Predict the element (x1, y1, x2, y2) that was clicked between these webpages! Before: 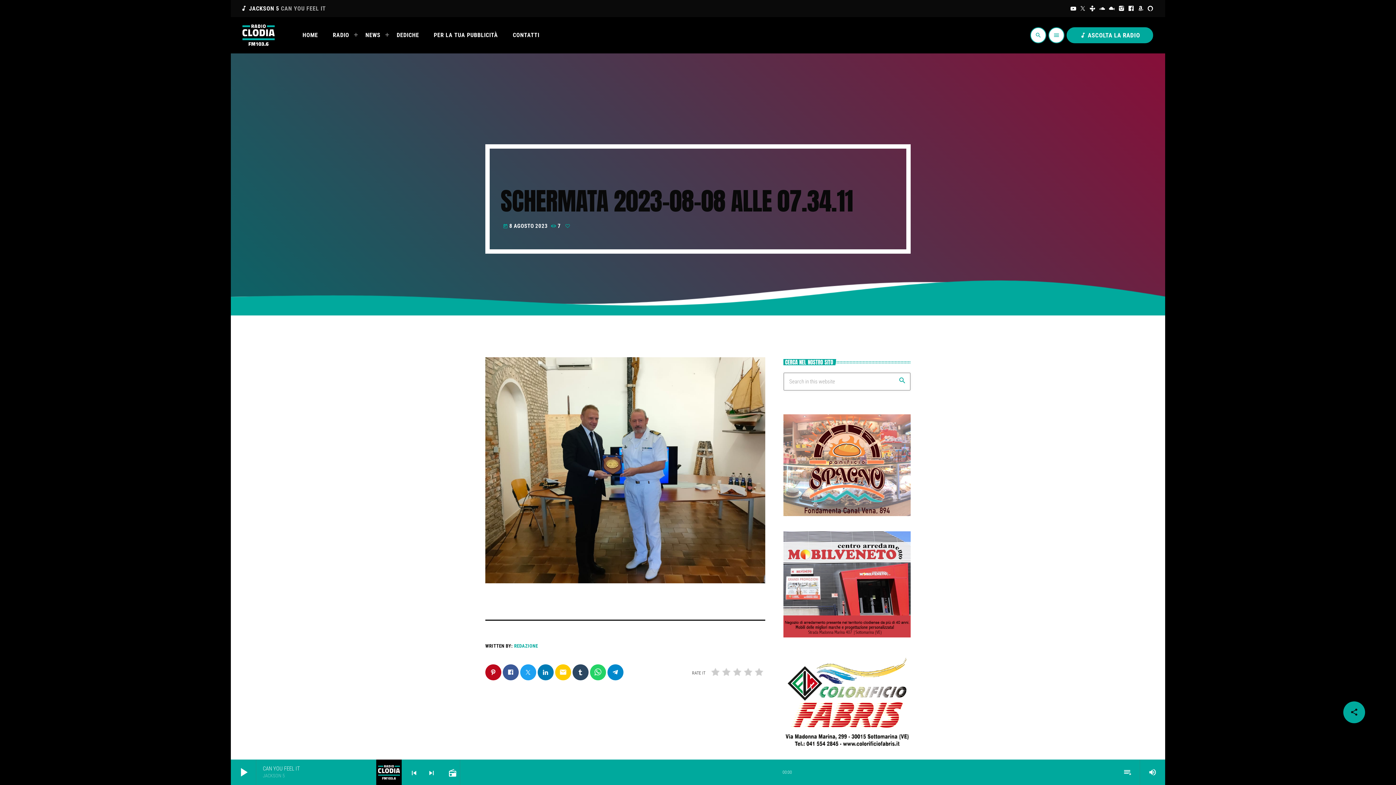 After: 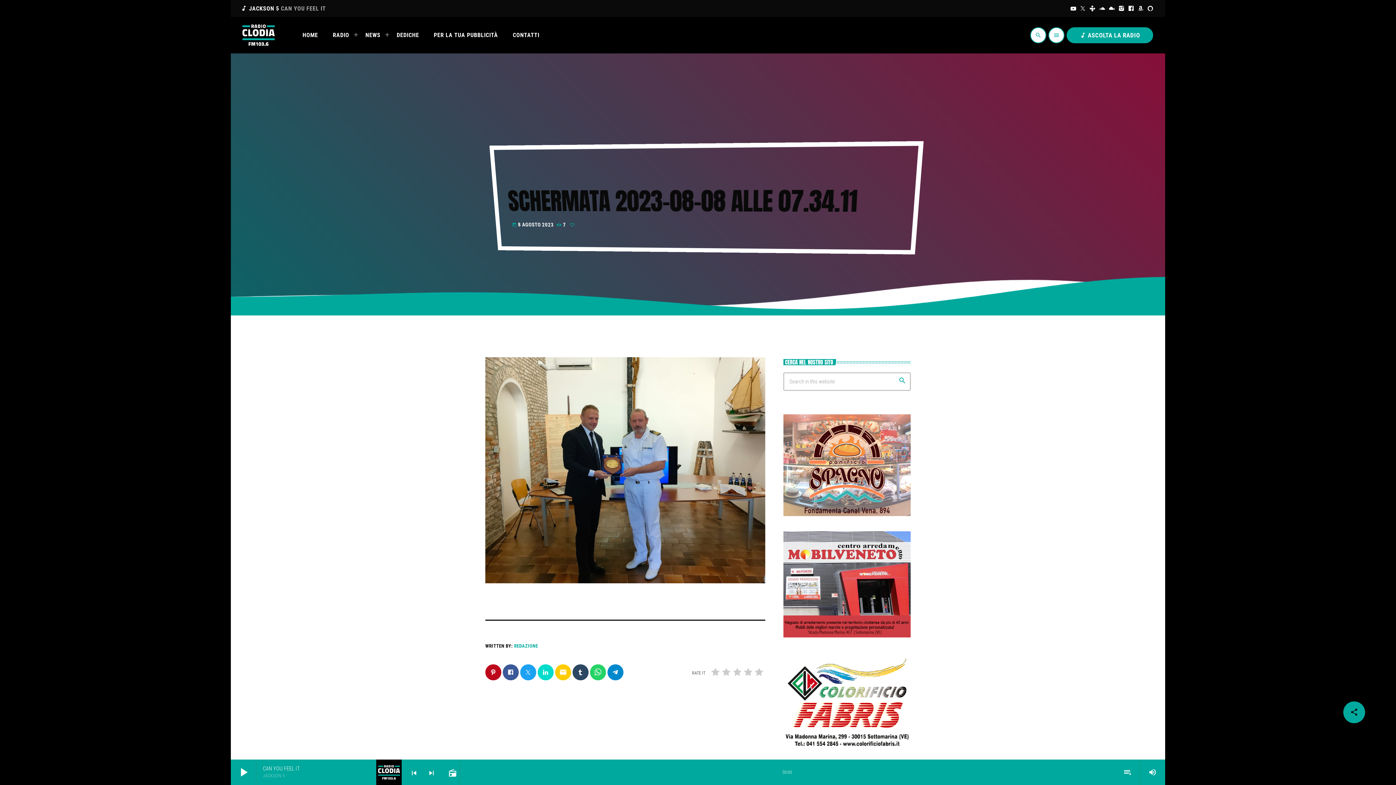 Action: bbox: (537, 664, 553, 680)